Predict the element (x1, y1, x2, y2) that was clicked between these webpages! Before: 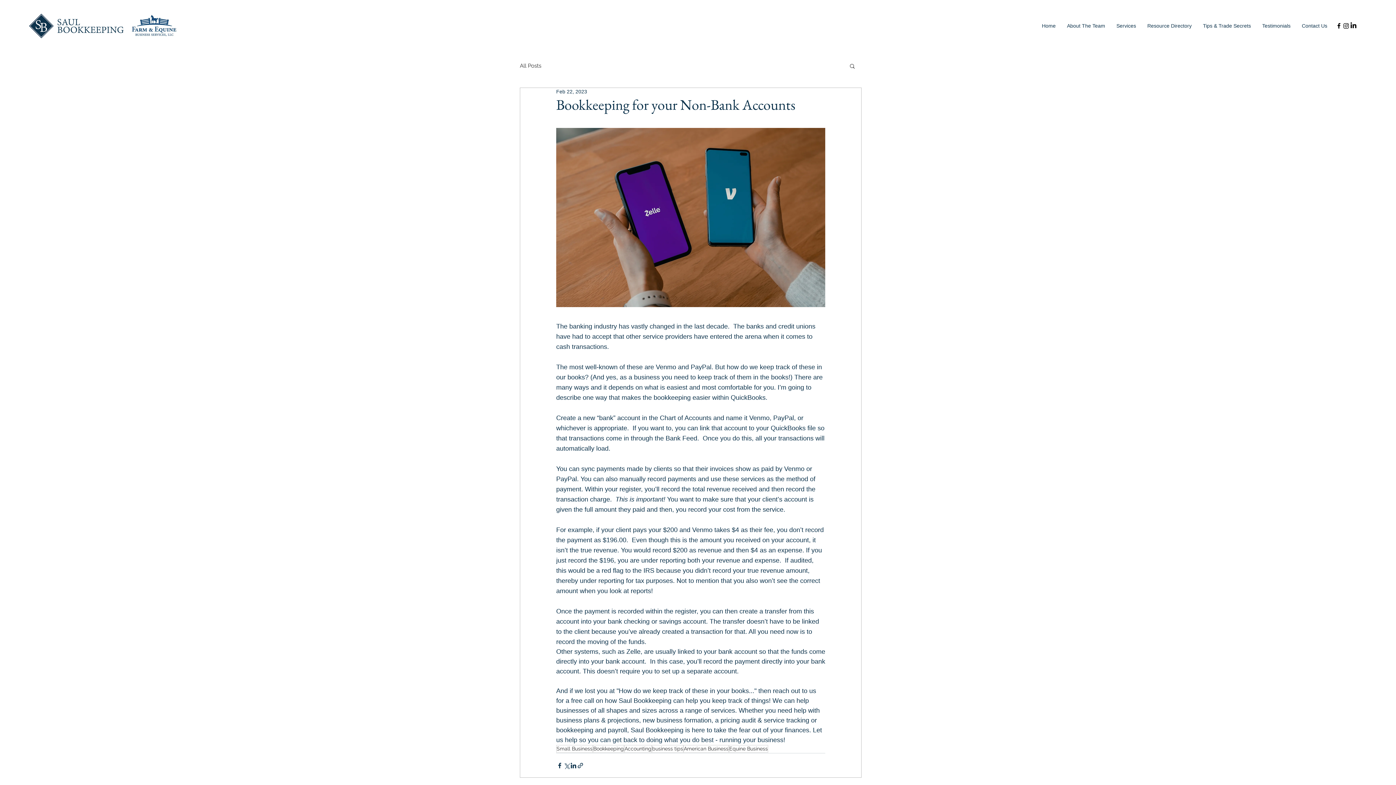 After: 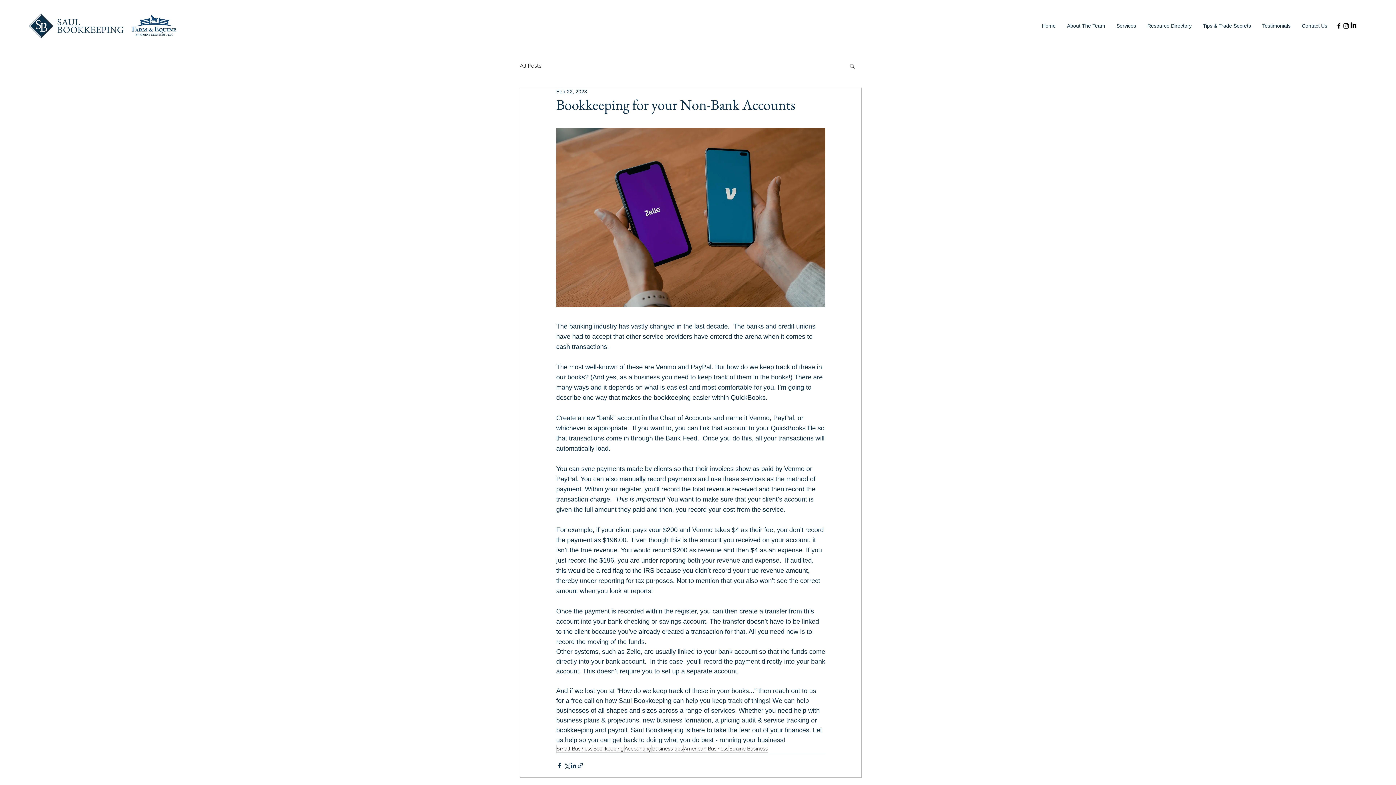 Action: bbox: (1335, 22, 1342, 29)